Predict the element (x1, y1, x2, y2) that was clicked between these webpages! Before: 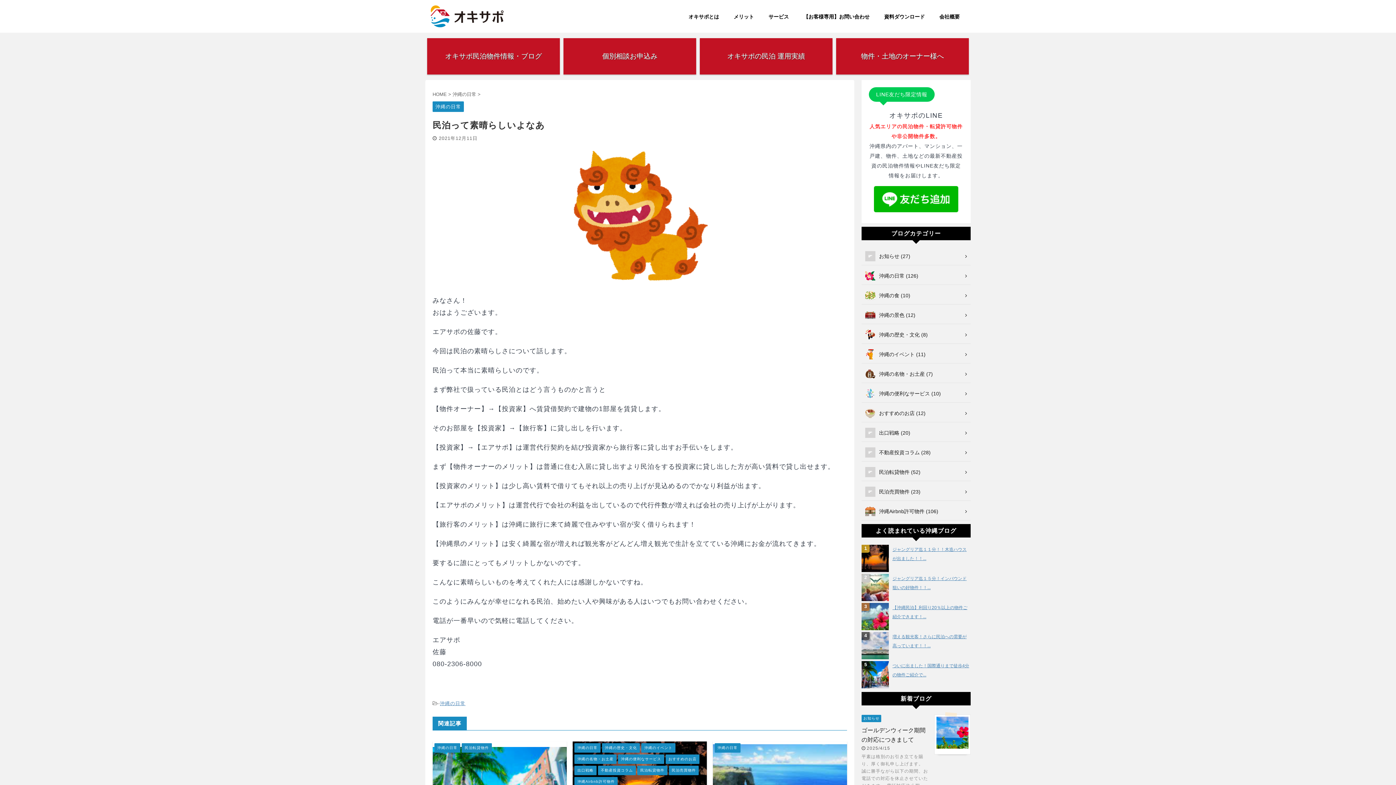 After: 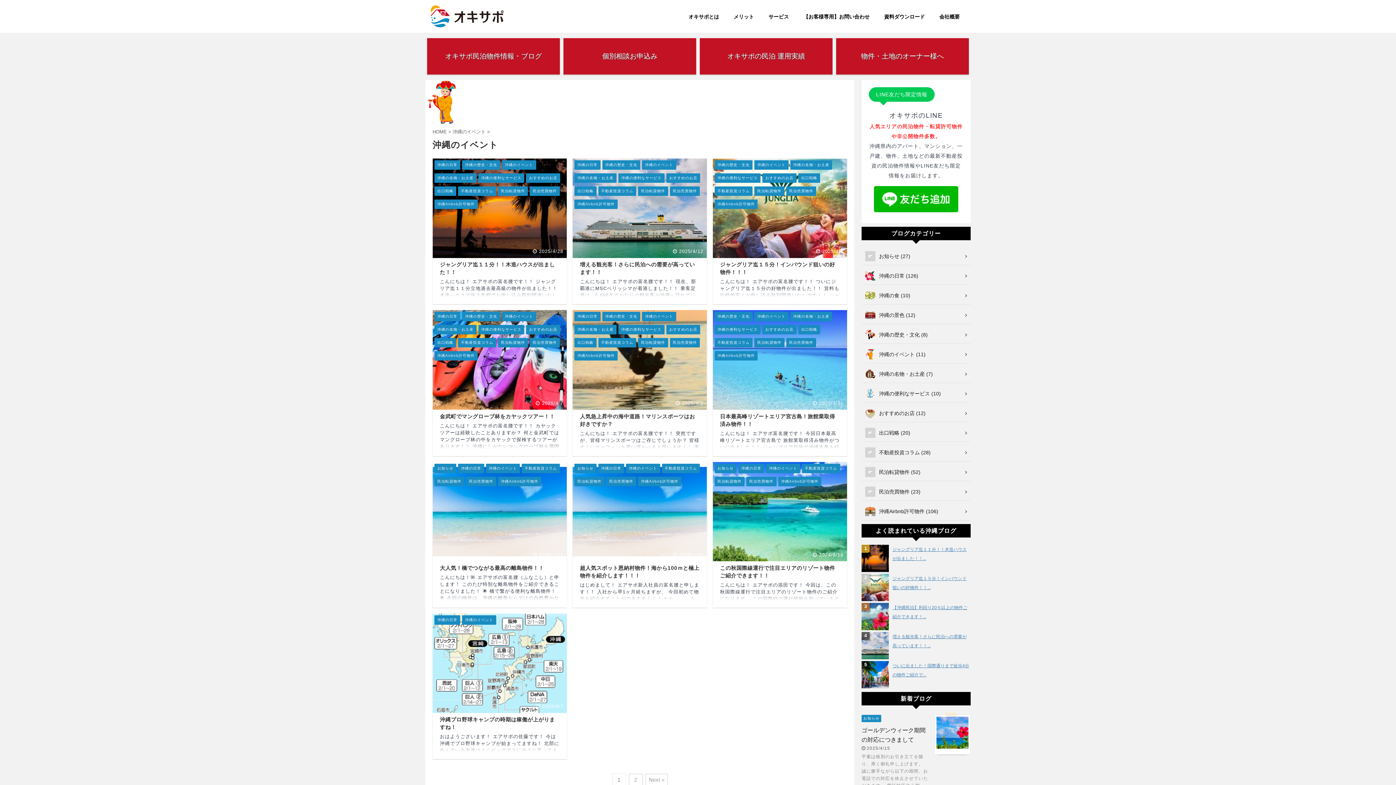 Action: label: 沖縄のイベント (11) bbox: (861, 345, 970, 363)